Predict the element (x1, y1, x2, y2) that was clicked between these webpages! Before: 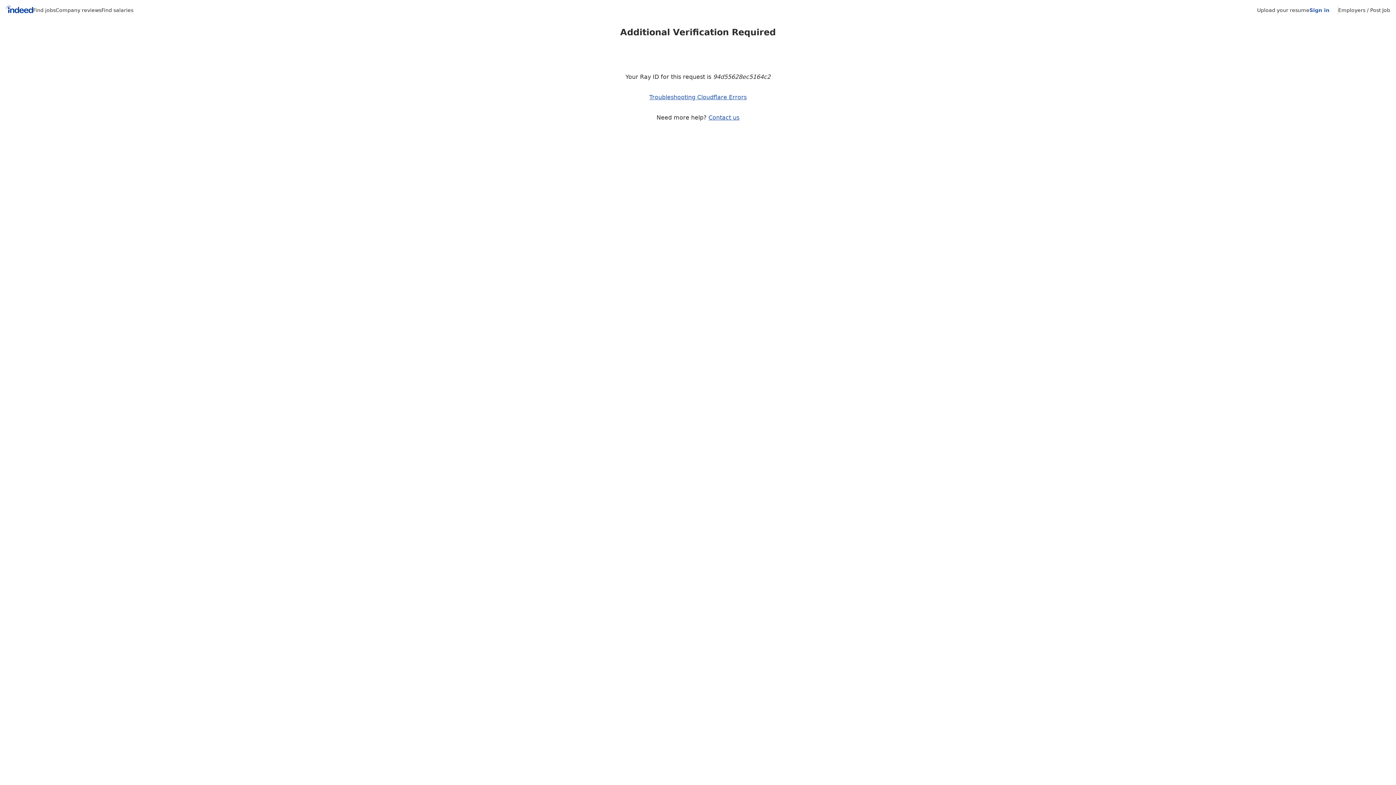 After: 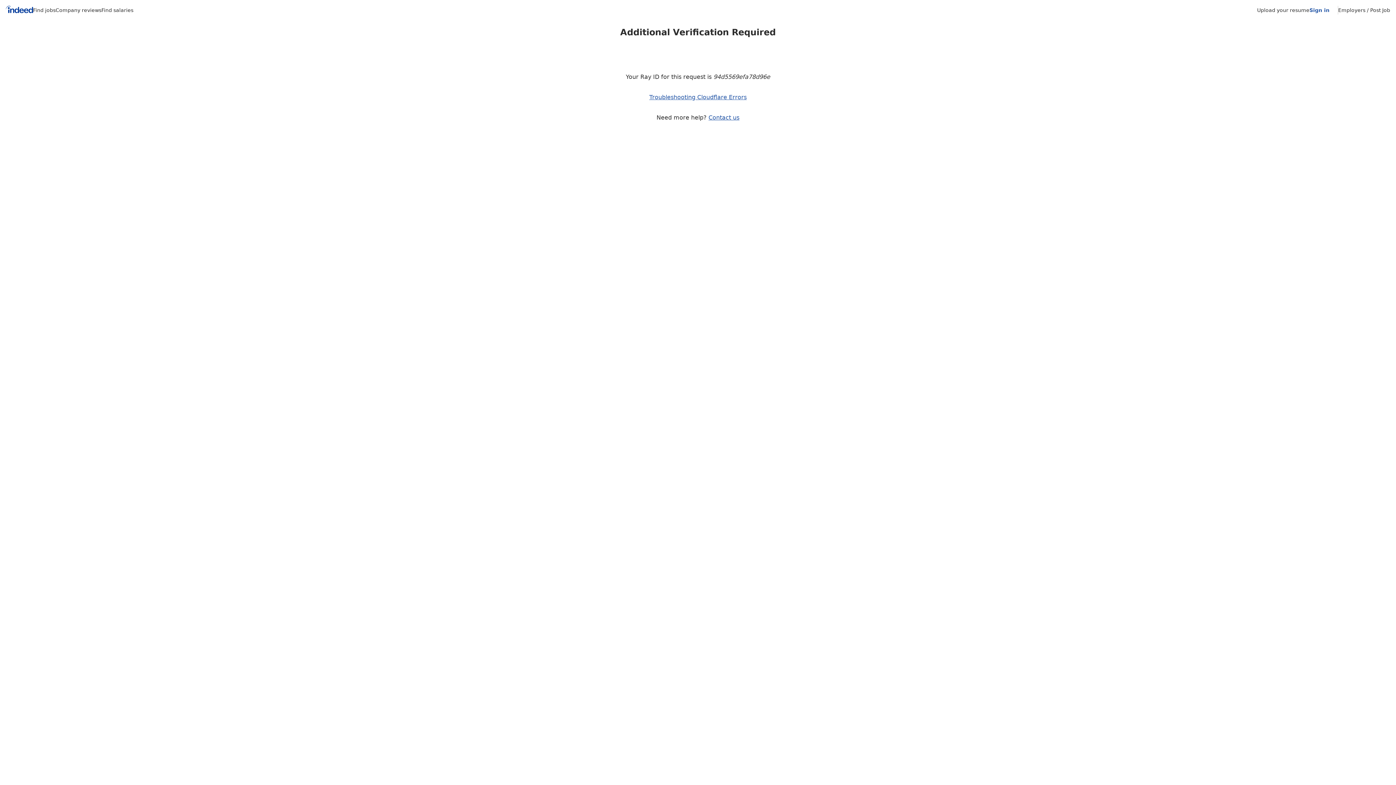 Action: bbox: (1338, 7, 1390, 13) label: Employers / Post Job